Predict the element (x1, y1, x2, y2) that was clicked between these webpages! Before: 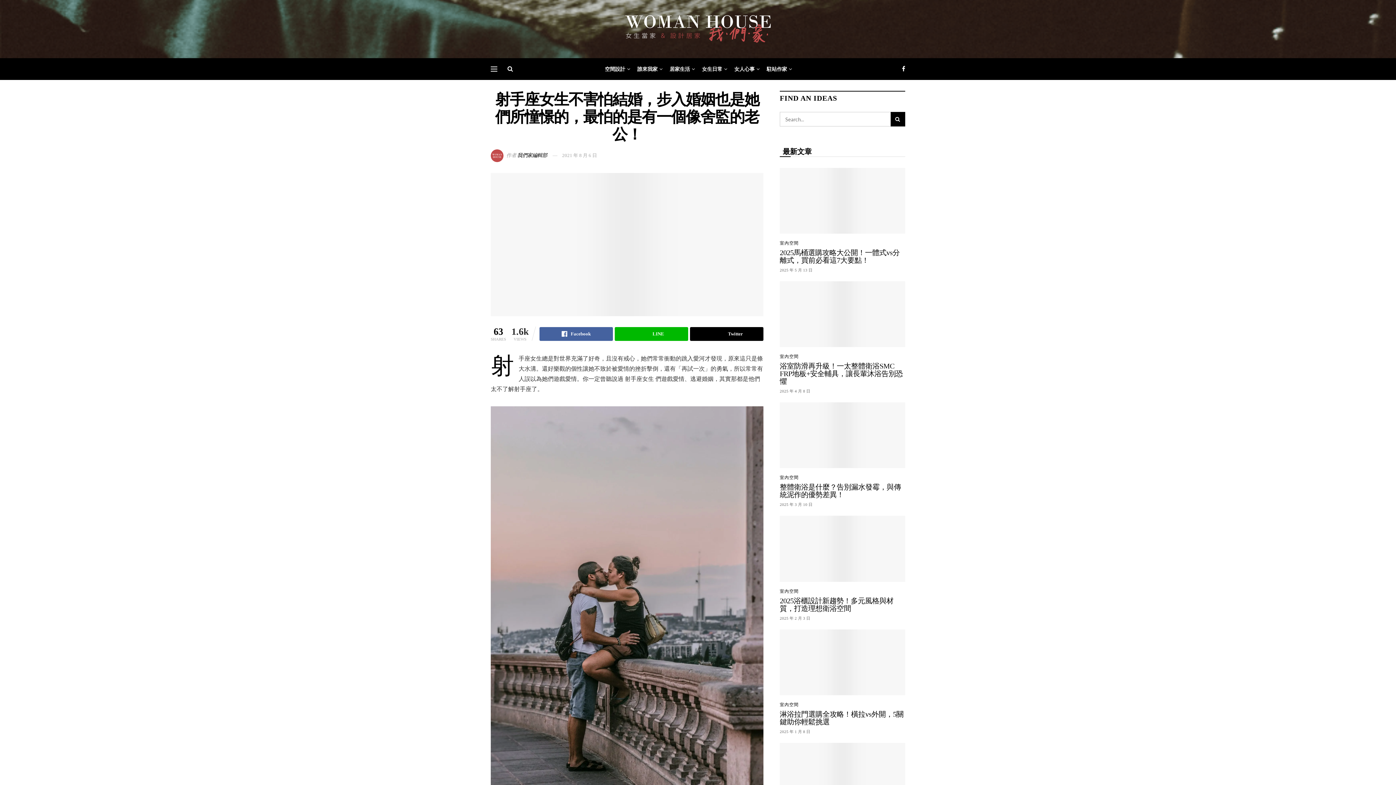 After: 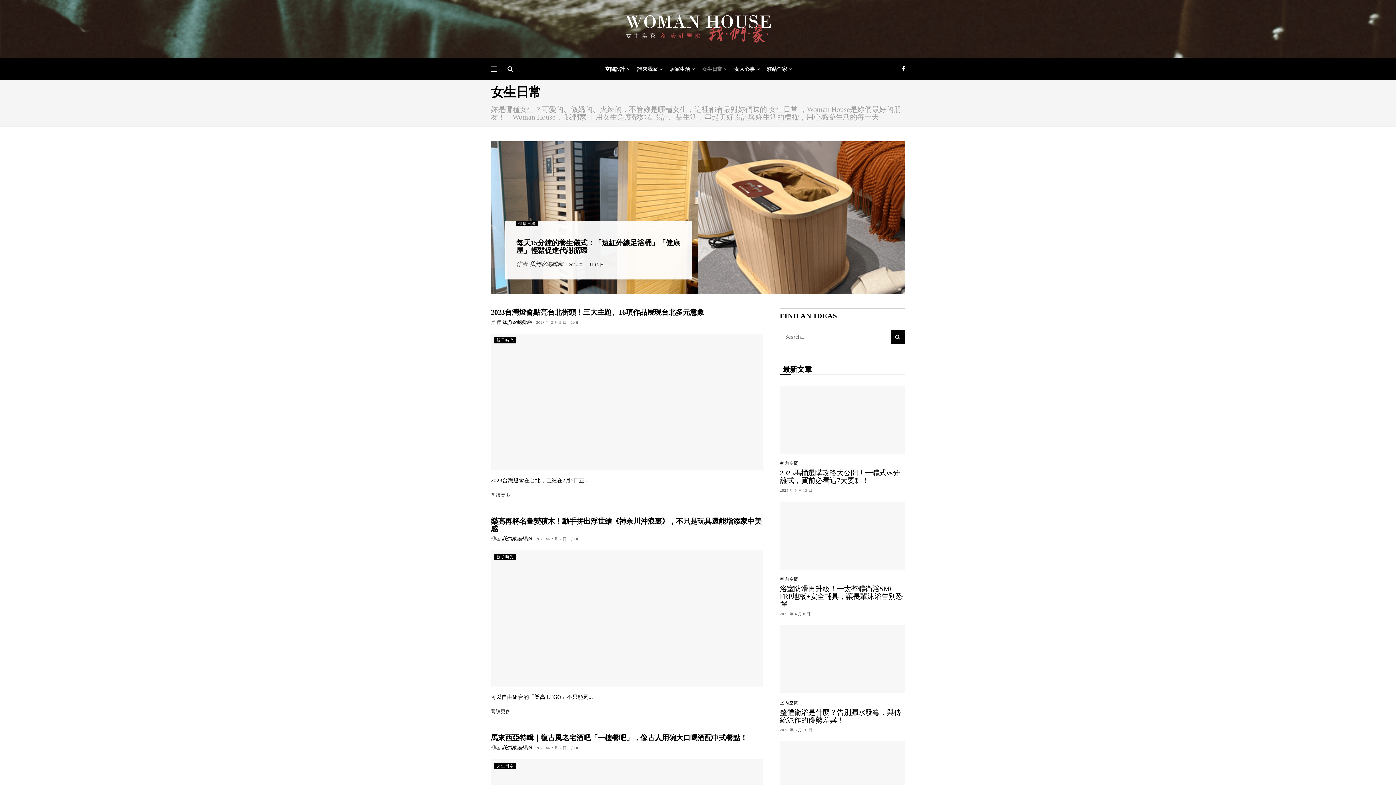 Action: label: 女生日常 bbox: (702, 58, 726, 80)